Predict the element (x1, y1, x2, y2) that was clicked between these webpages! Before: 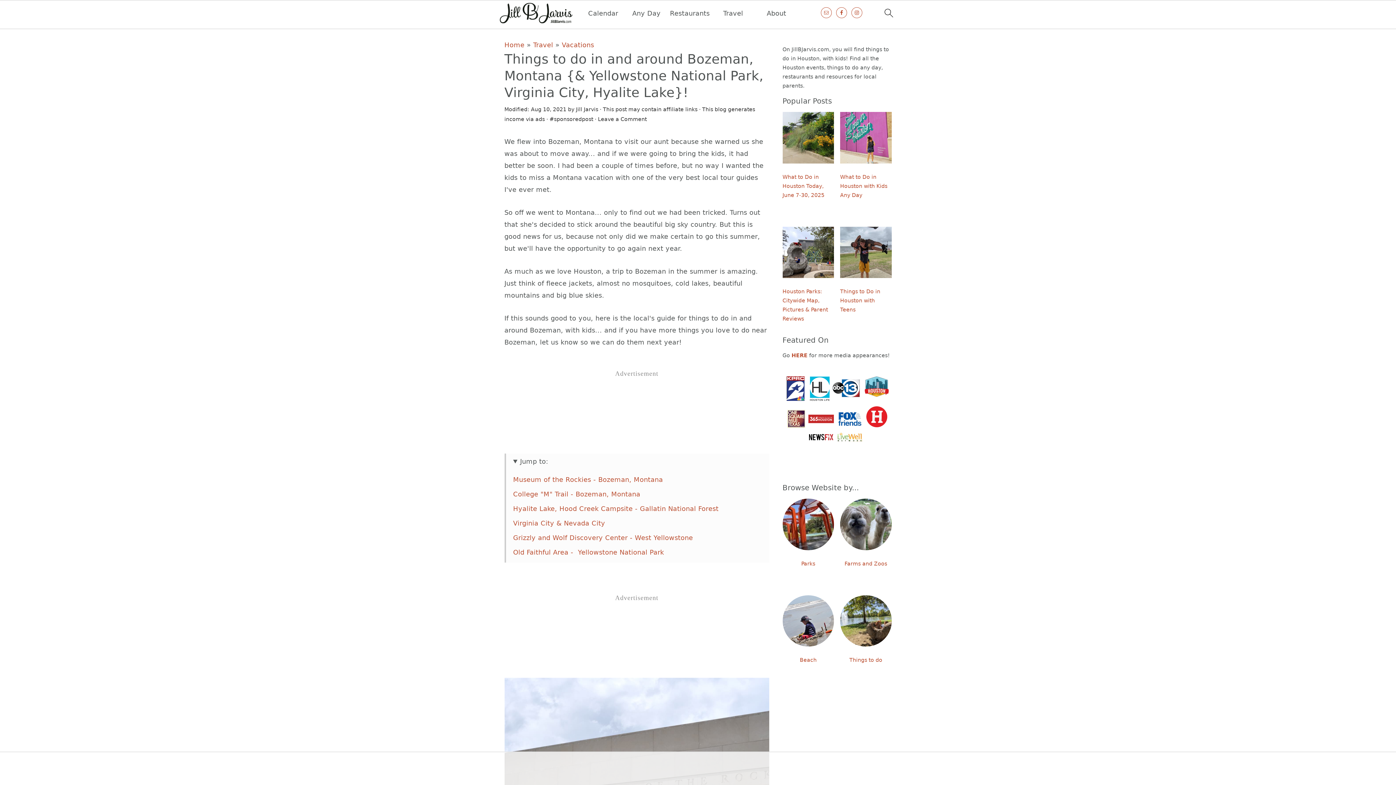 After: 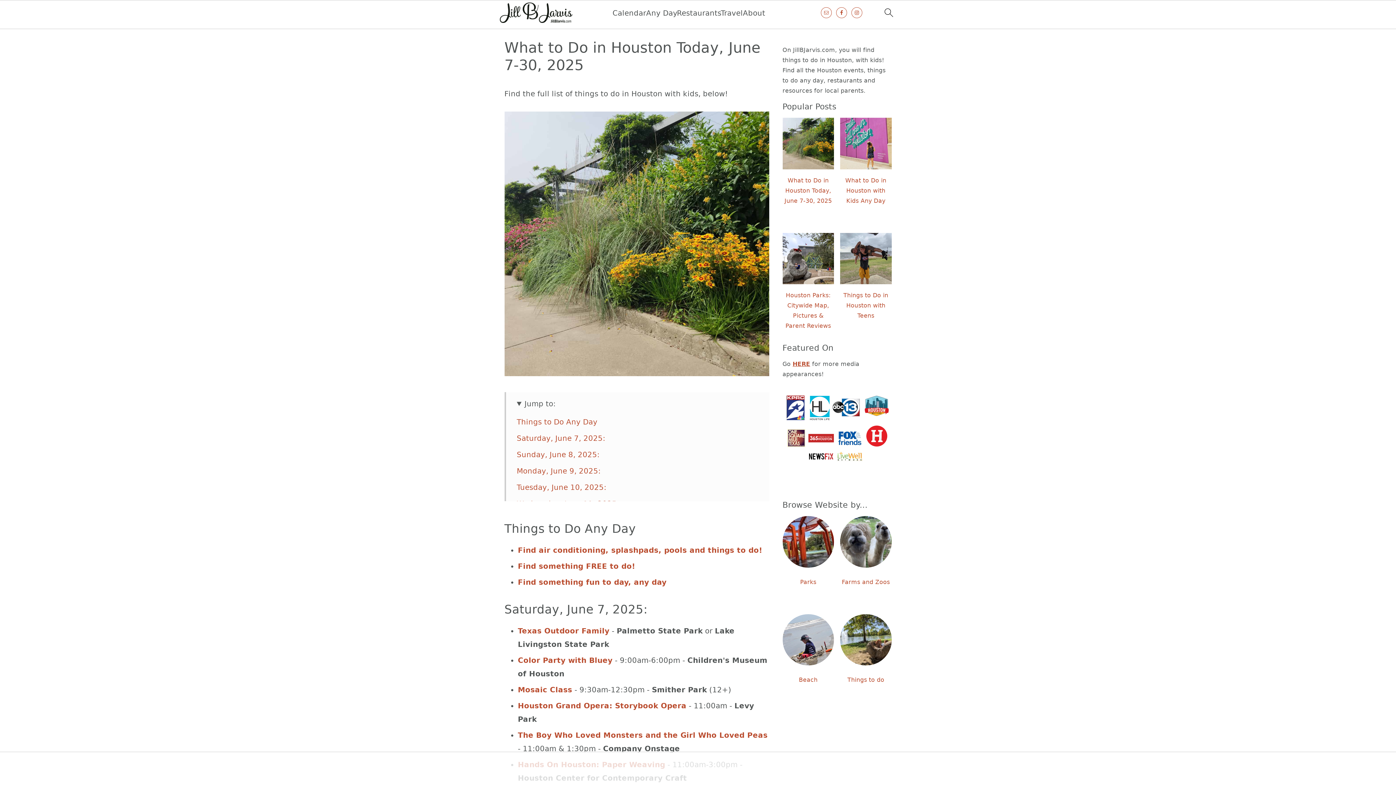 Action: label: Calendar bbox: (588, 7, 618, 19)